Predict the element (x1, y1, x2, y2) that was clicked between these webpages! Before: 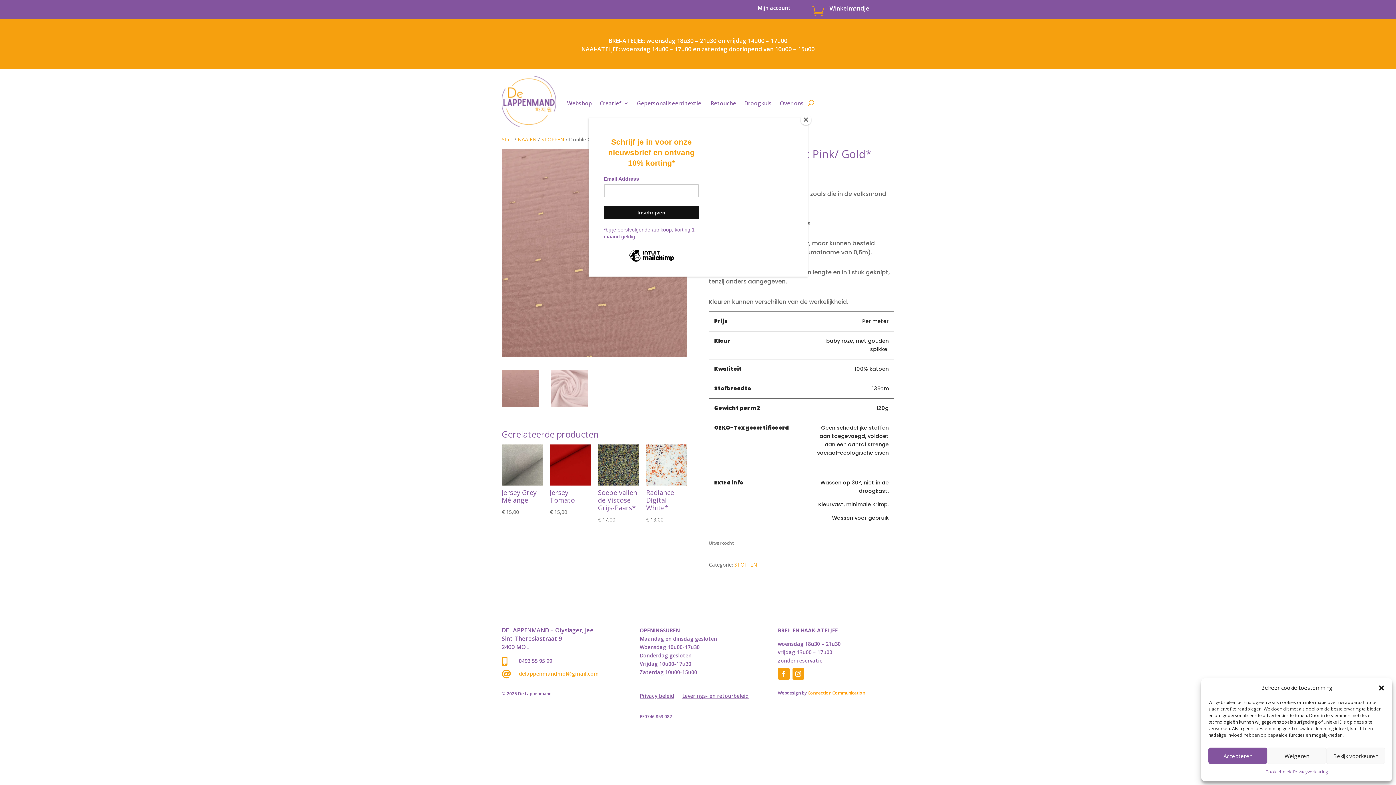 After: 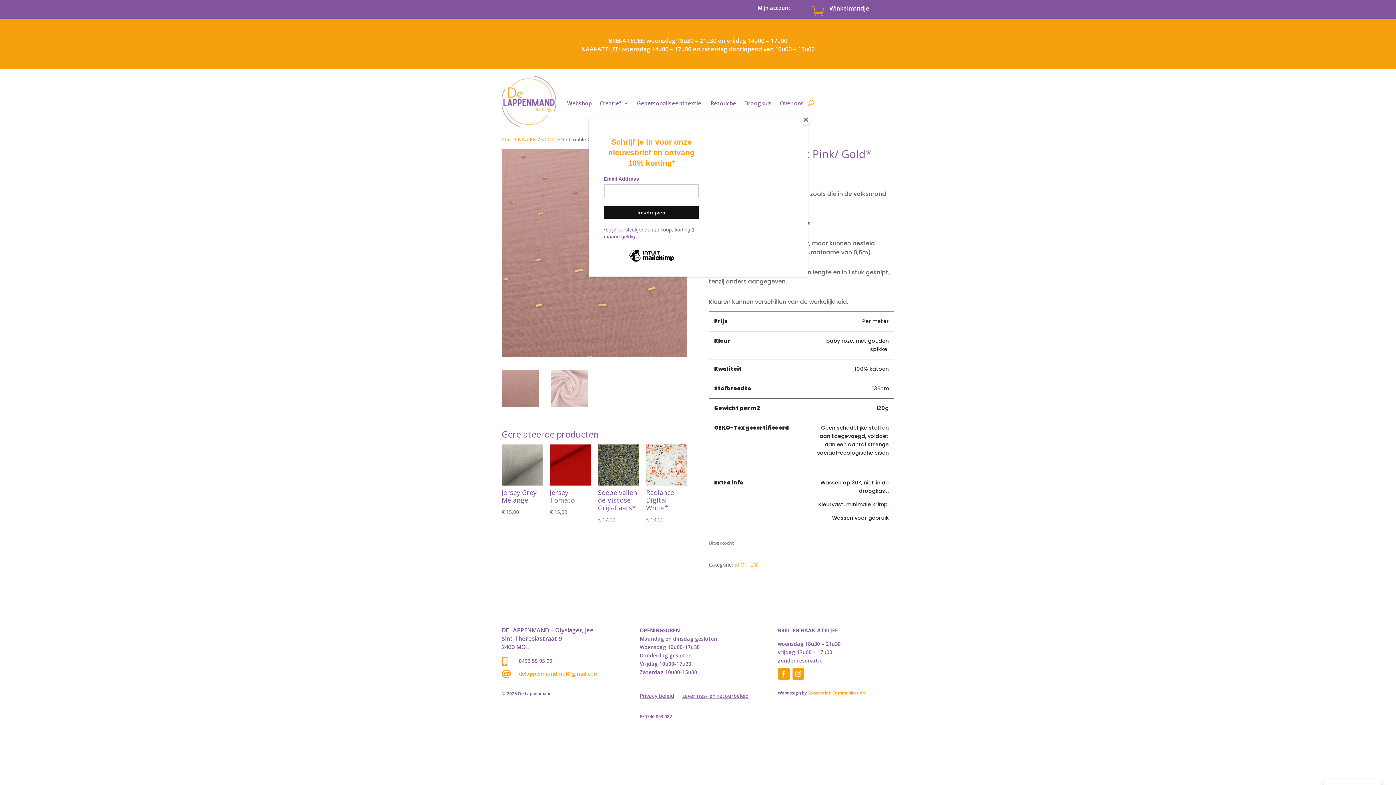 Action: label: Weigeren bbox: (1267, 748, 1326, 764)